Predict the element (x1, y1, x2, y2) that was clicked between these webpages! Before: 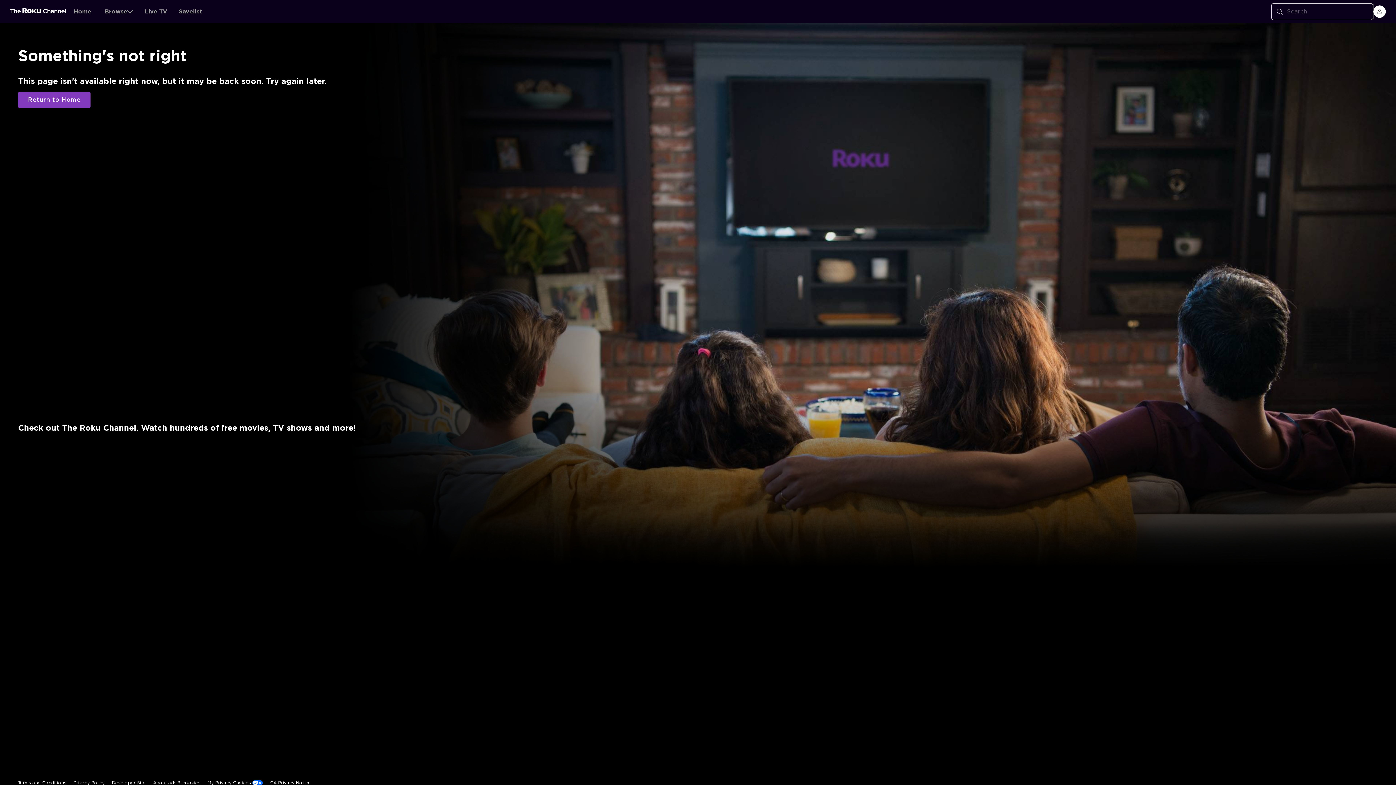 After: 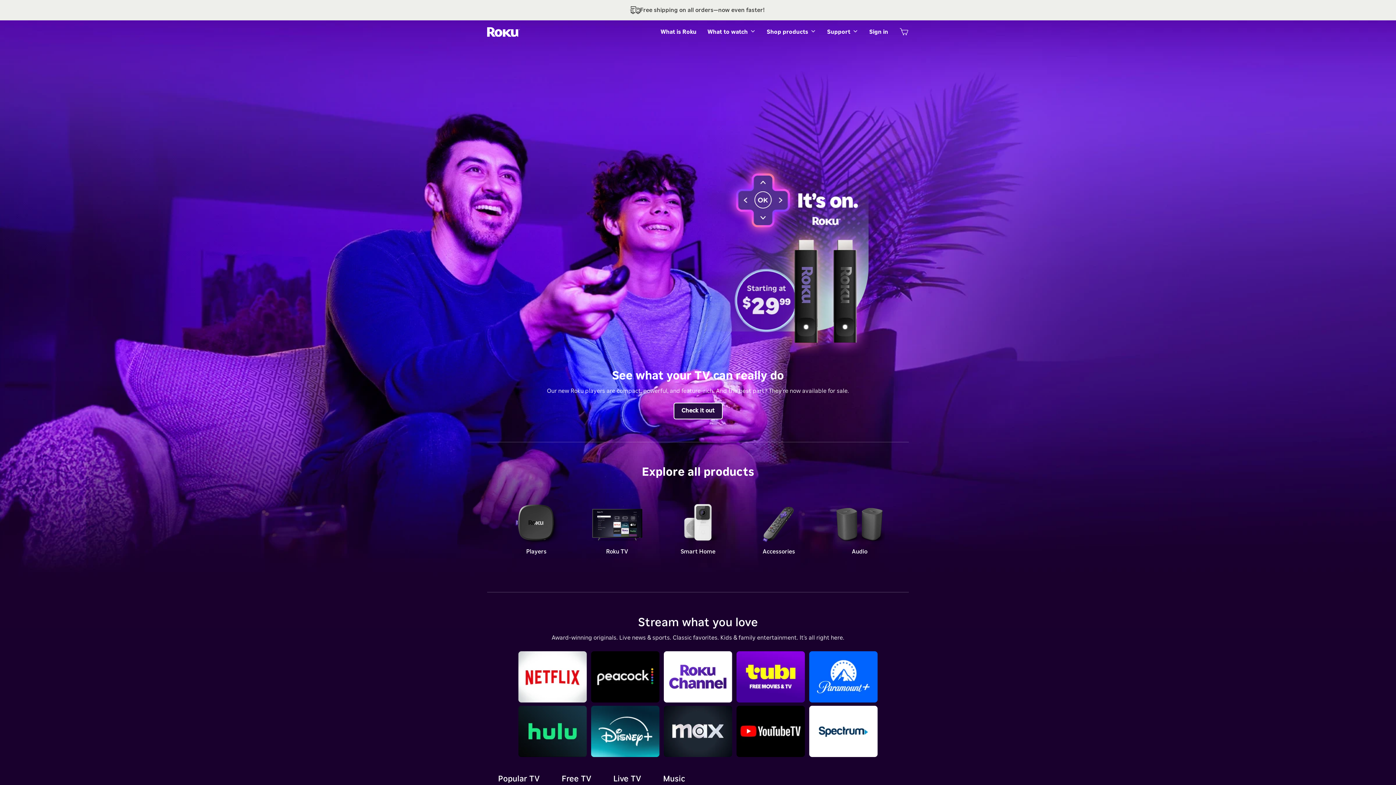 Action: label: Roo-koo, Inc. bbox: (1356, 668, 1378, 672)